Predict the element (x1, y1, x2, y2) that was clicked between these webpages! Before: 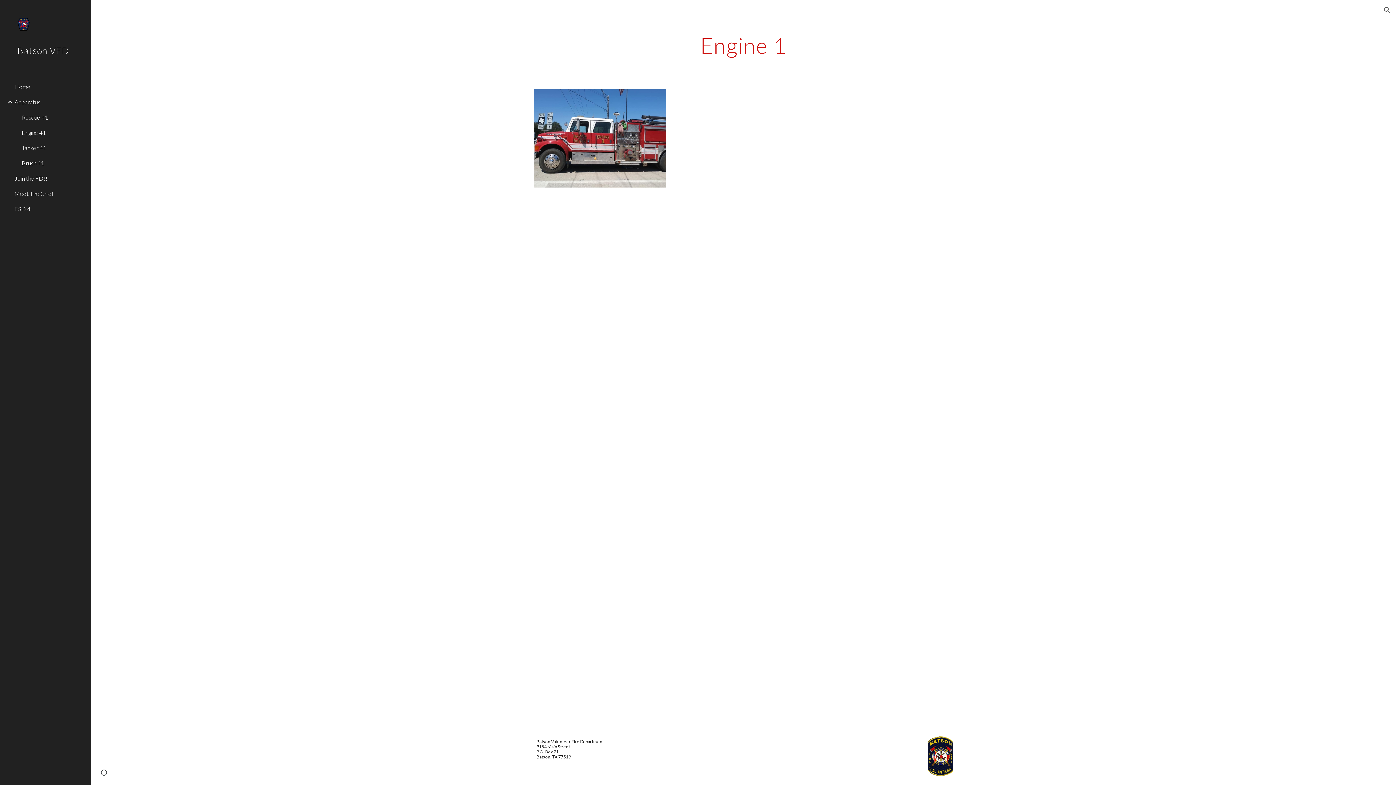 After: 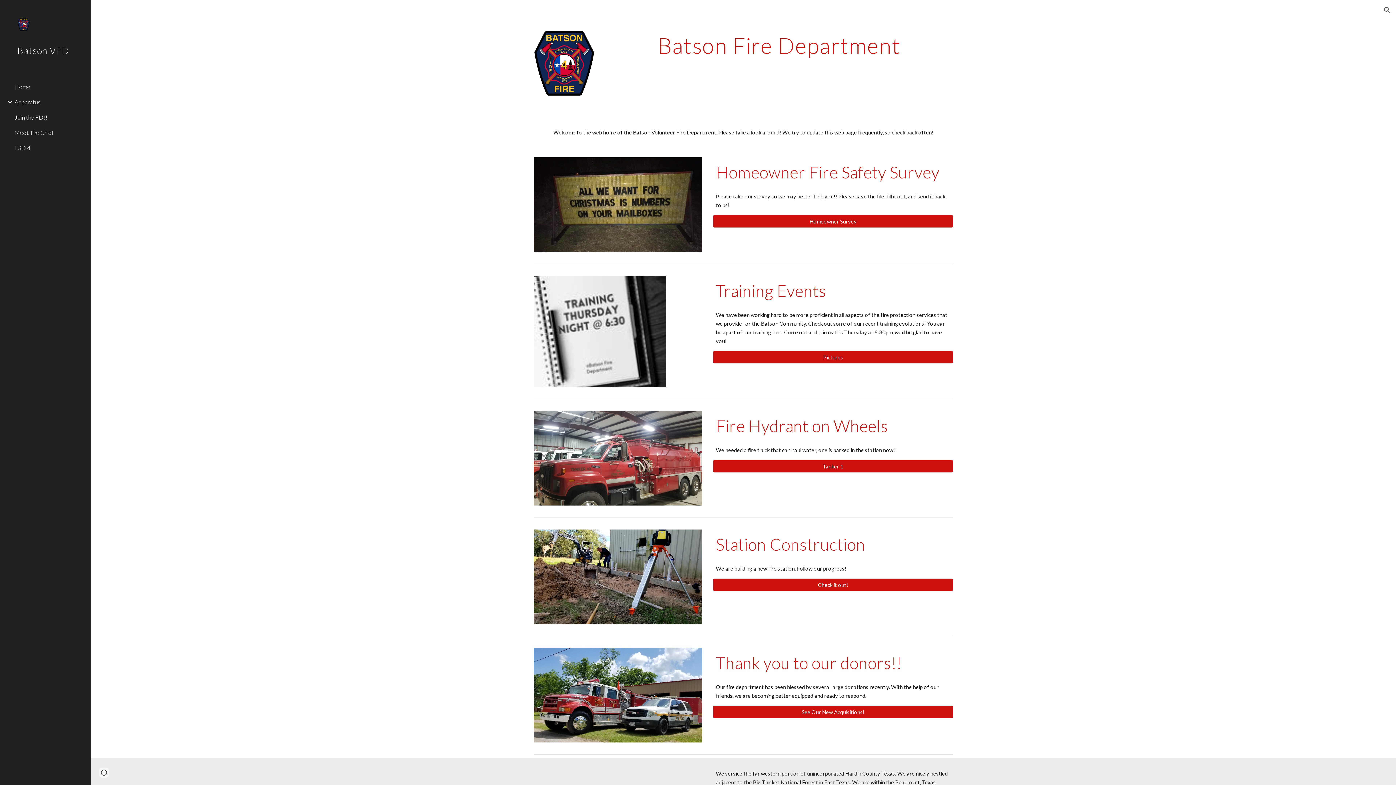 Action: label: Home bbox: (13, 79, 86, 94)